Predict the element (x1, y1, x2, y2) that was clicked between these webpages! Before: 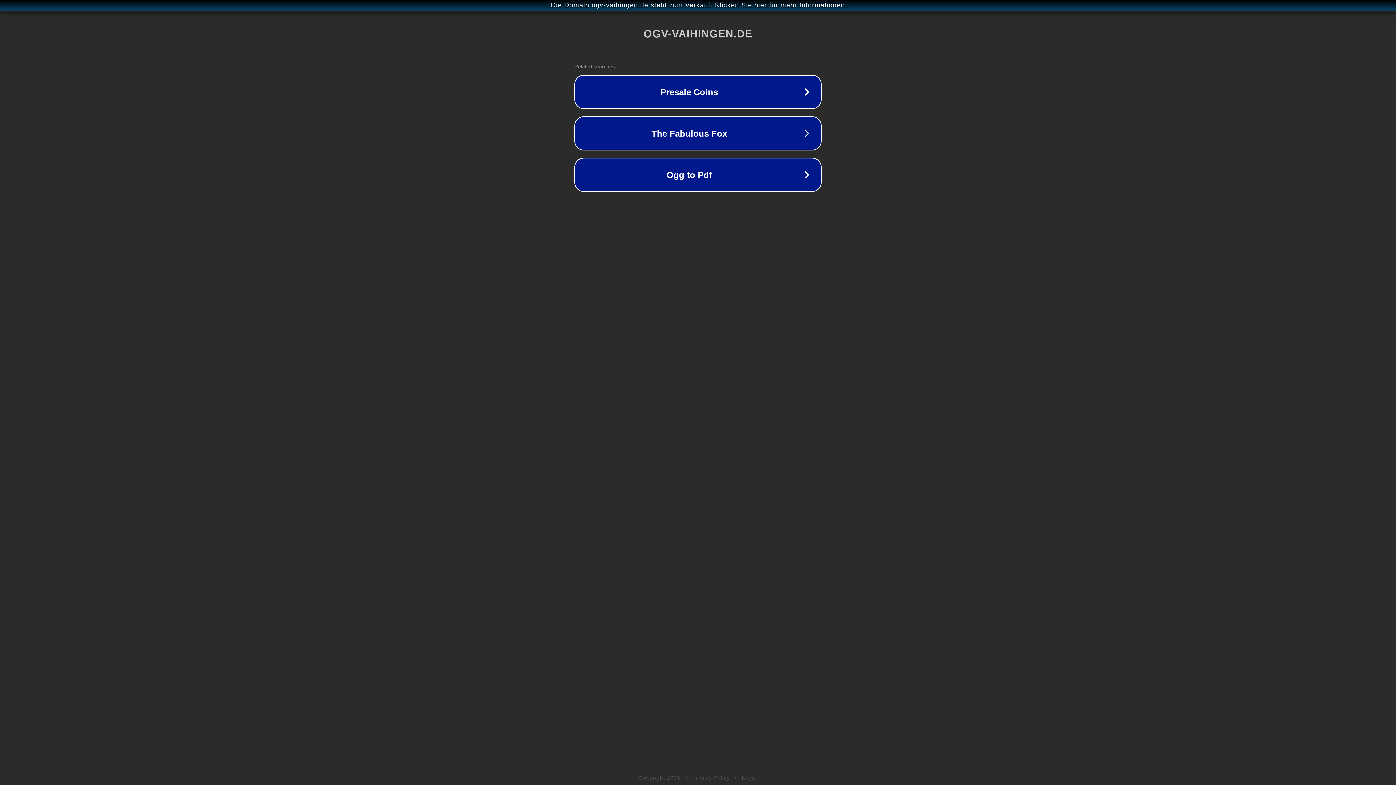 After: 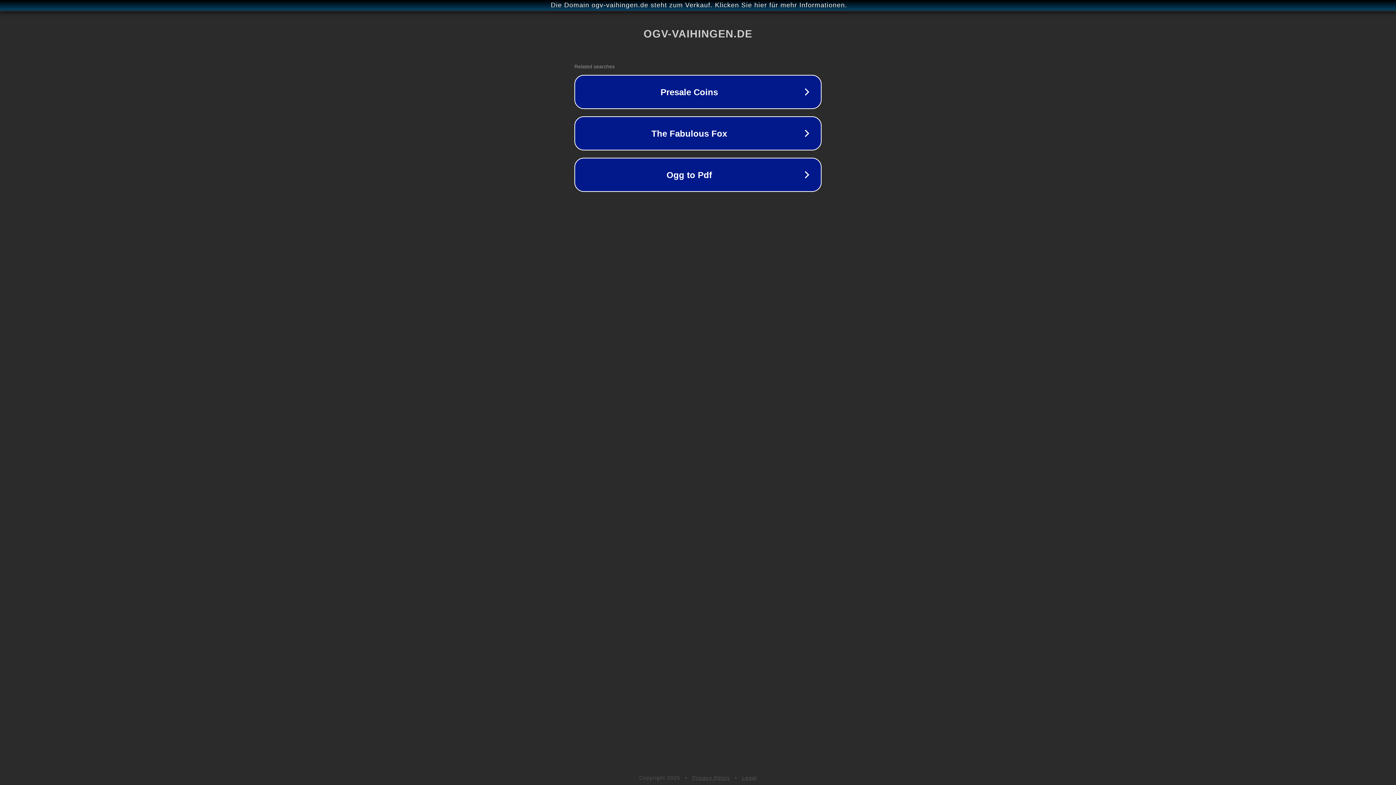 Action: bbox: (692, 775, 730, 781) label: Privacy Policy